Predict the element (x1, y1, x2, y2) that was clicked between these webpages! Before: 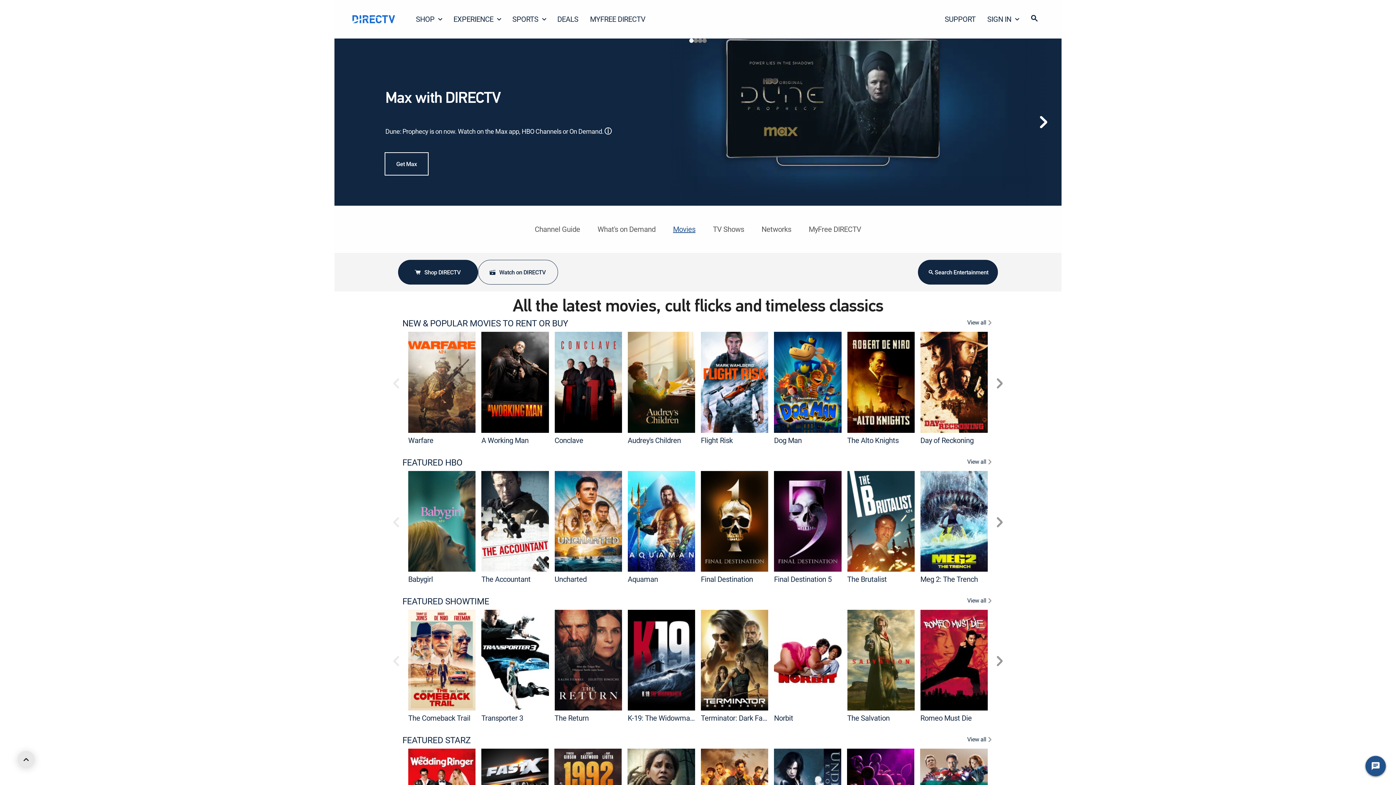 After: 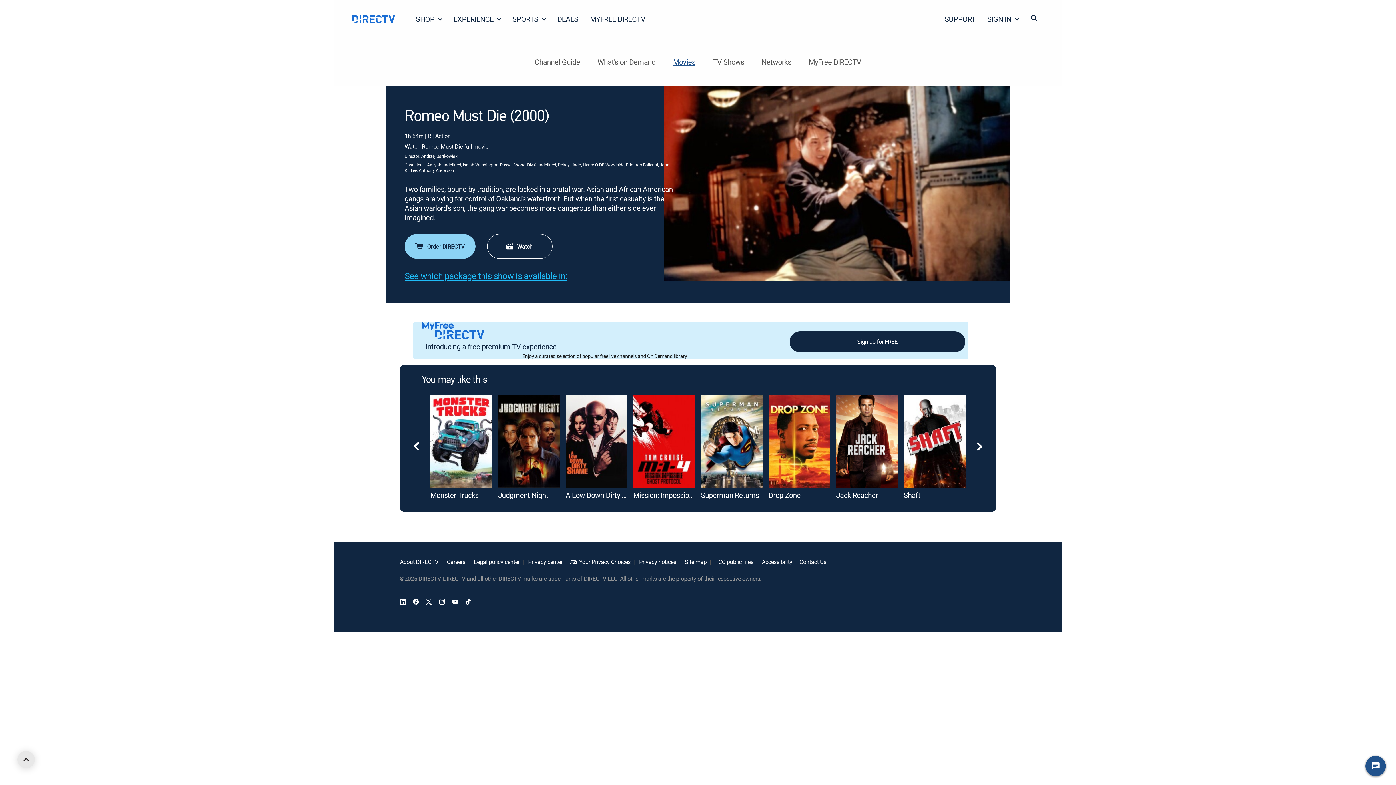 Action: label: Romeo Must Die bbox: (920, 713, 972, 723)